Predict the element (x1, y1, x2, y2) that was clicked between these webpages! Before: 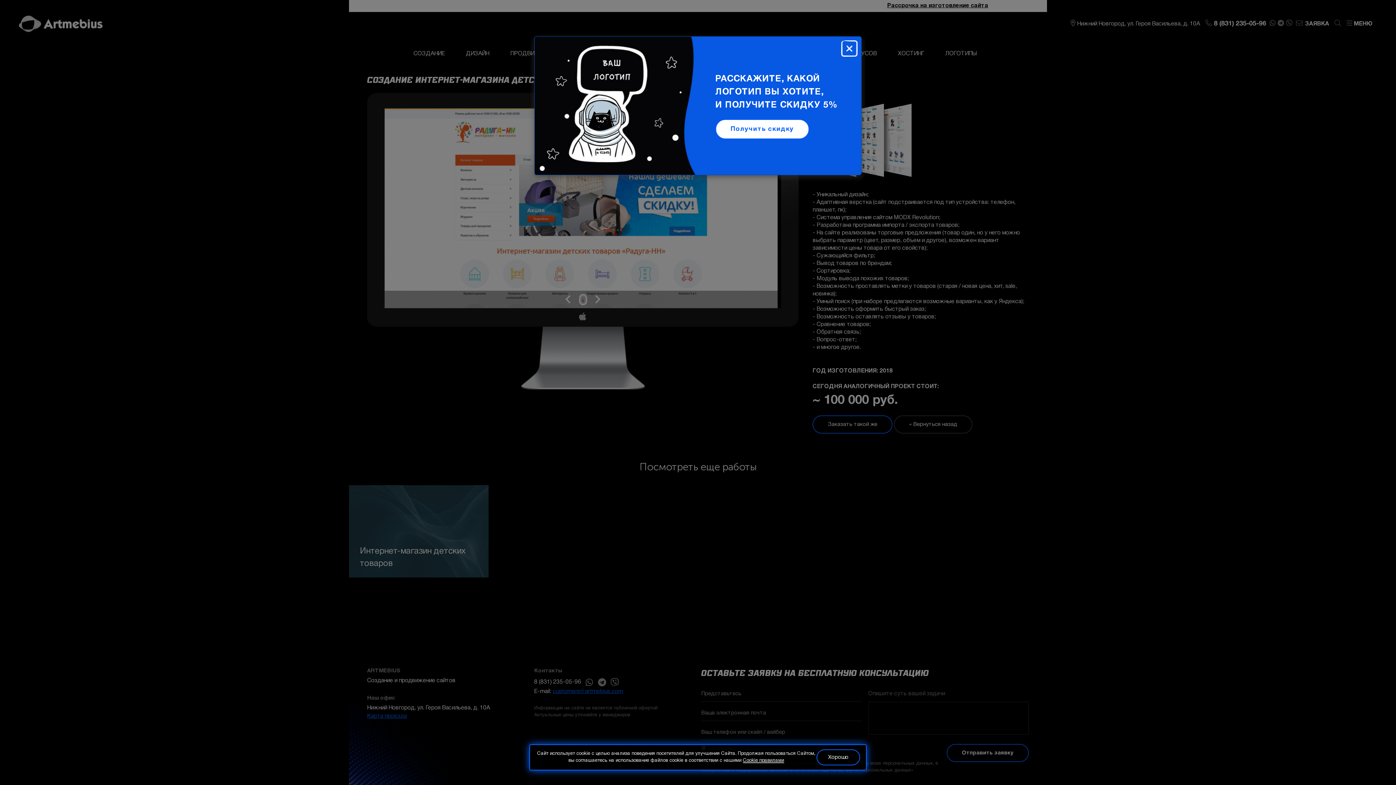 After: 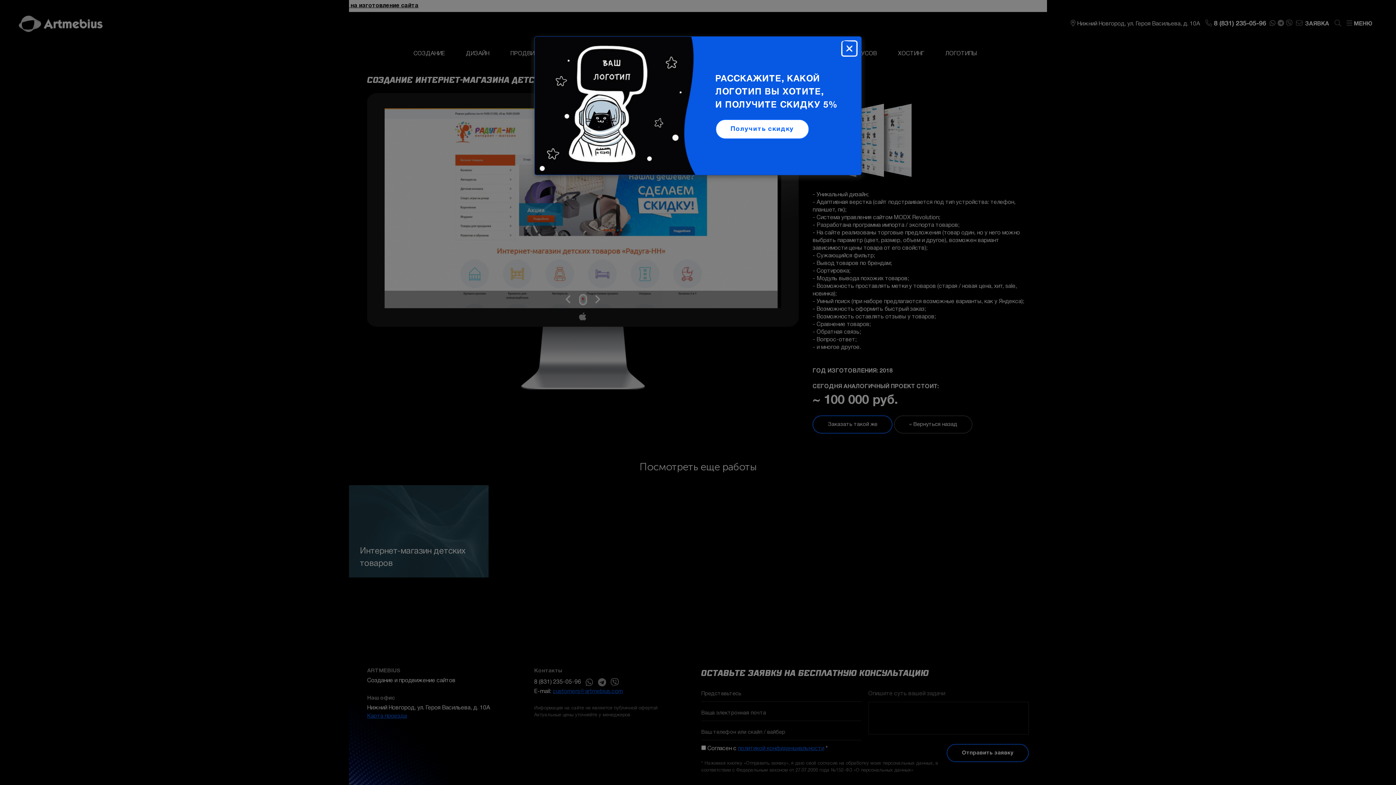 Action: label: Хорошо bbox: (816, 749, 860, 765)